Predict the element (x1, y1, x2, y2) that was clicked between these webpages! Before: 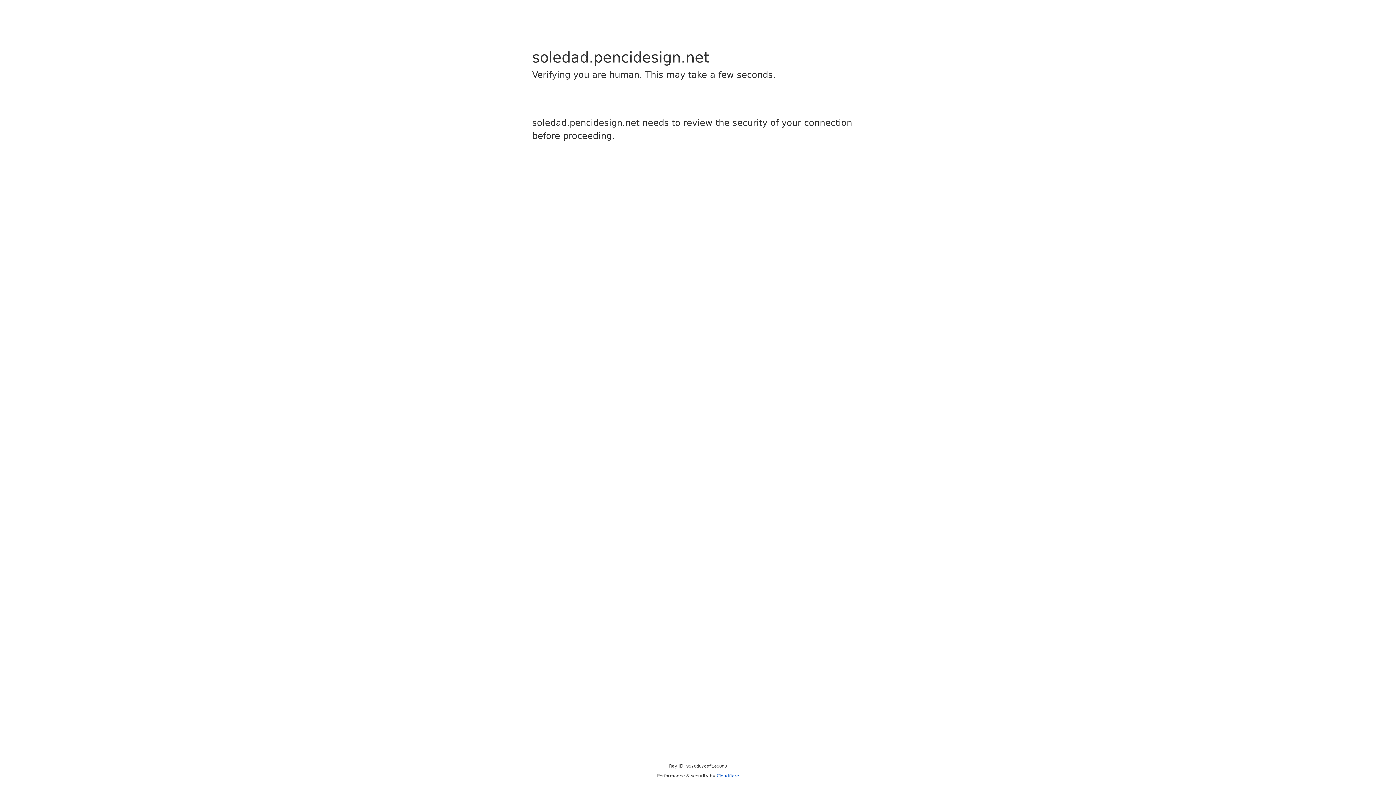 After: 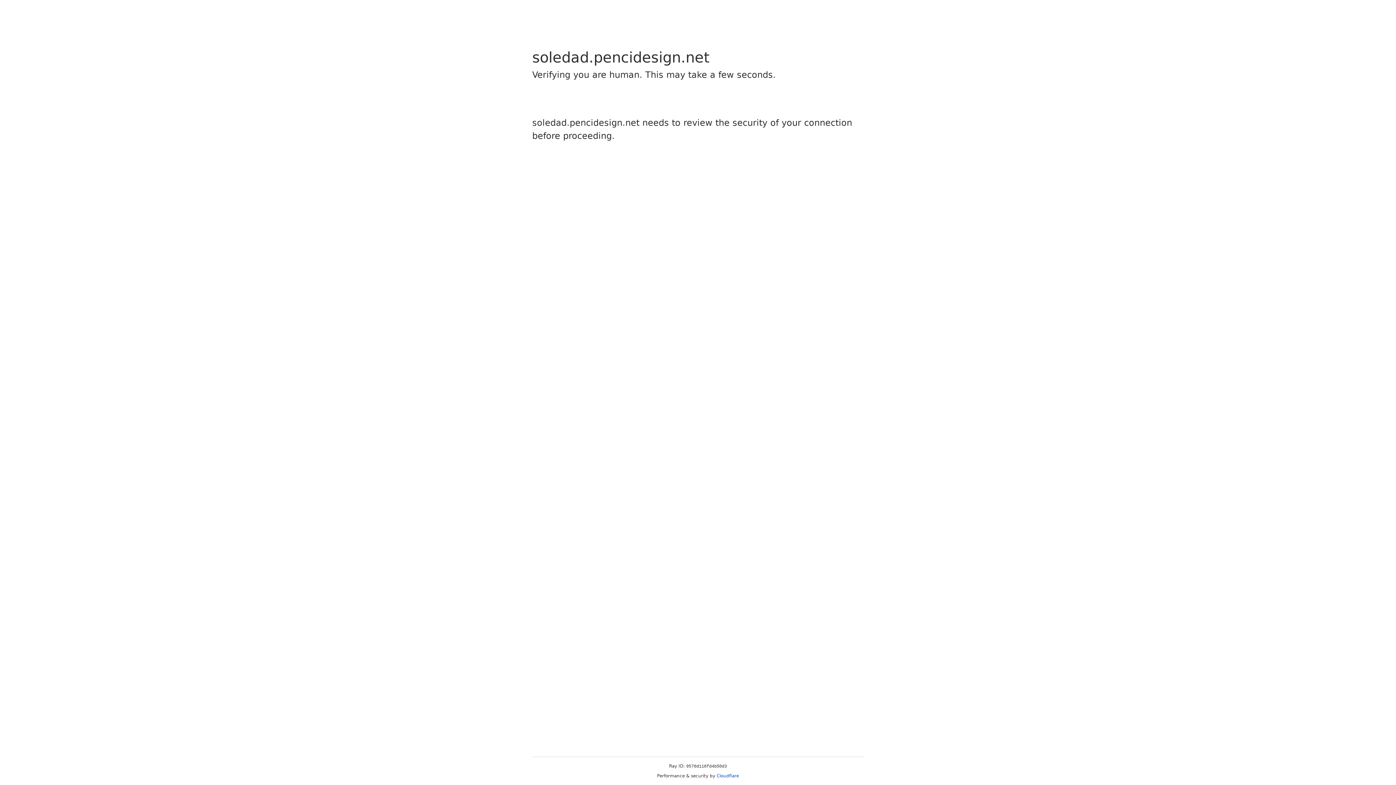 Action: label: Cloudflare bbox: (716, 773, 739, 778)